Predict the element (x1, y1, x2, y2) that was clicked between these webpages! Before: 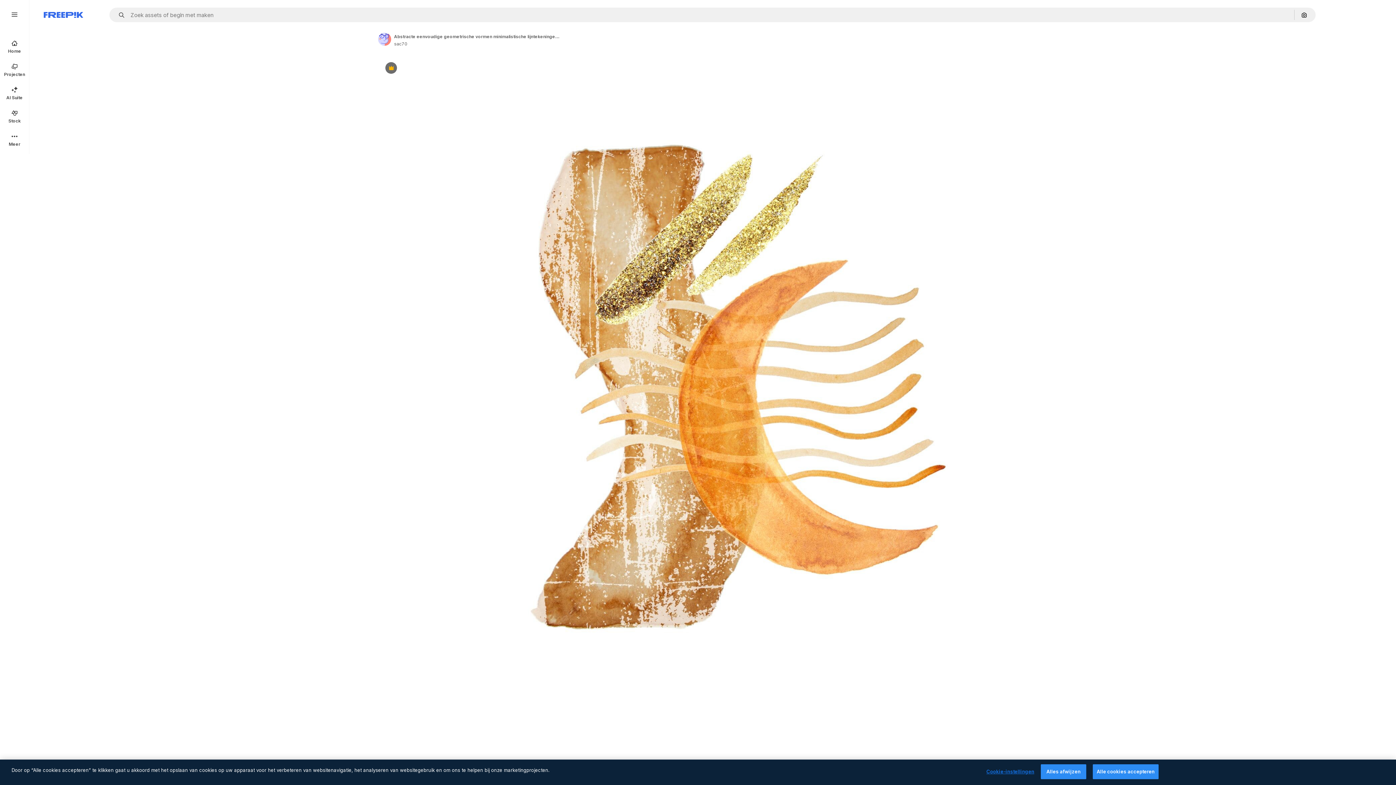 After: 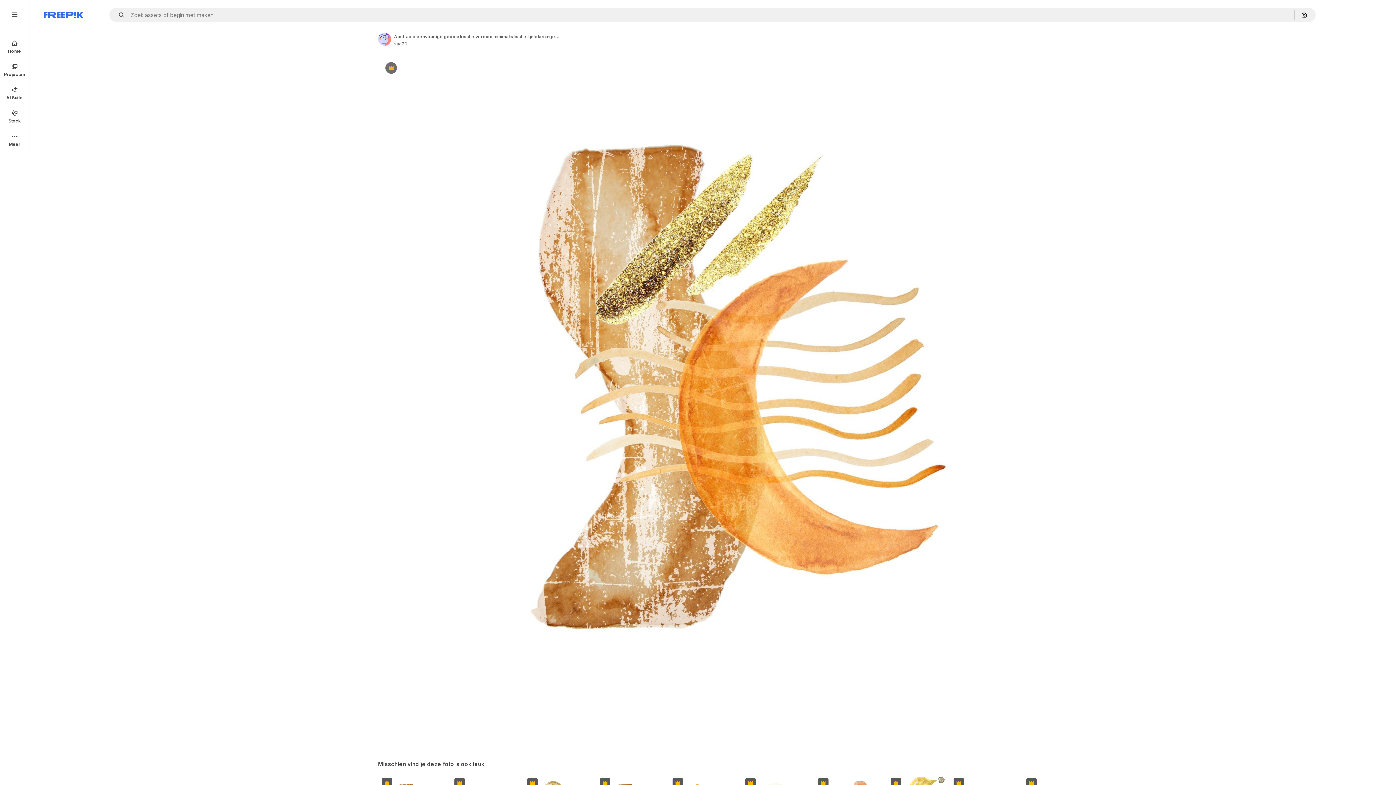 Action: label: Alles afwijzen bbox: (1041, 764, 1086, 779)